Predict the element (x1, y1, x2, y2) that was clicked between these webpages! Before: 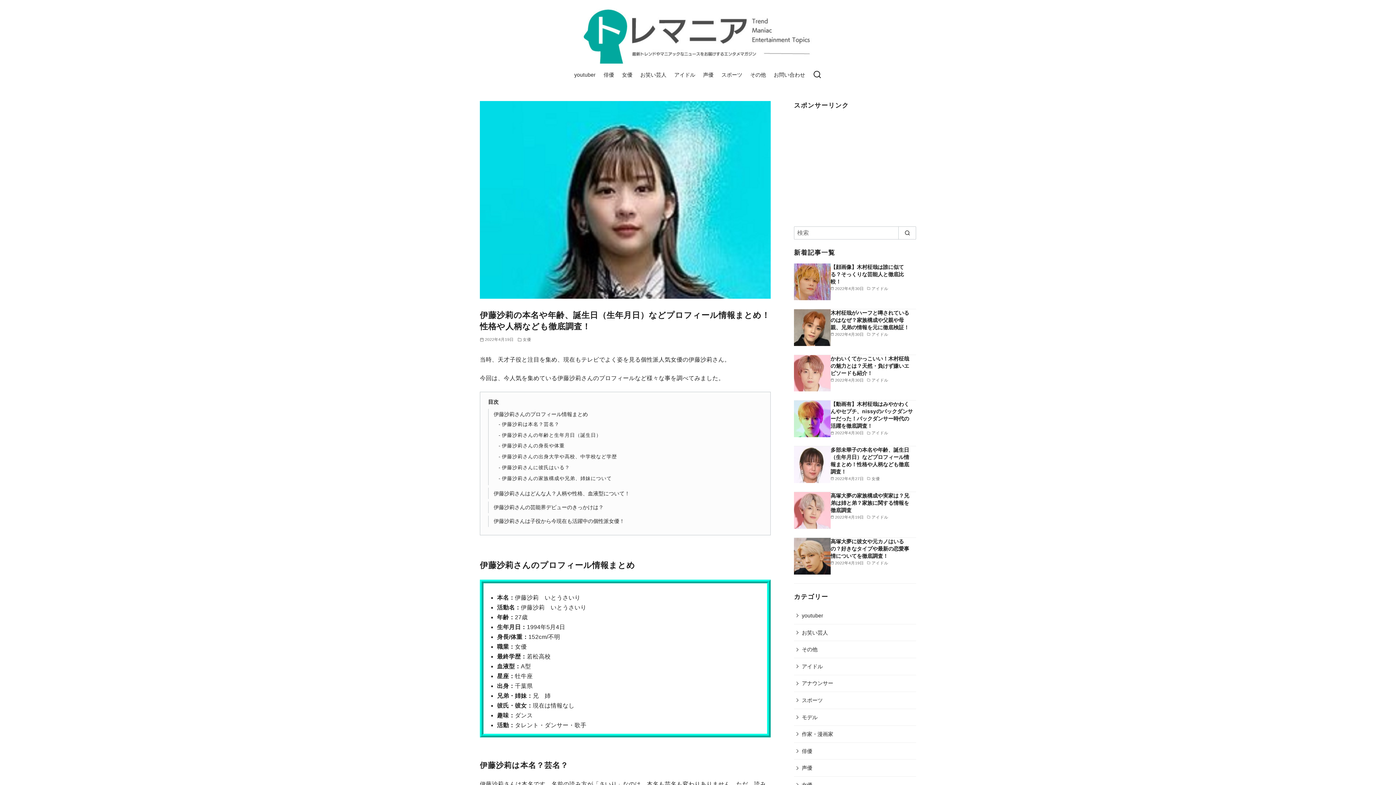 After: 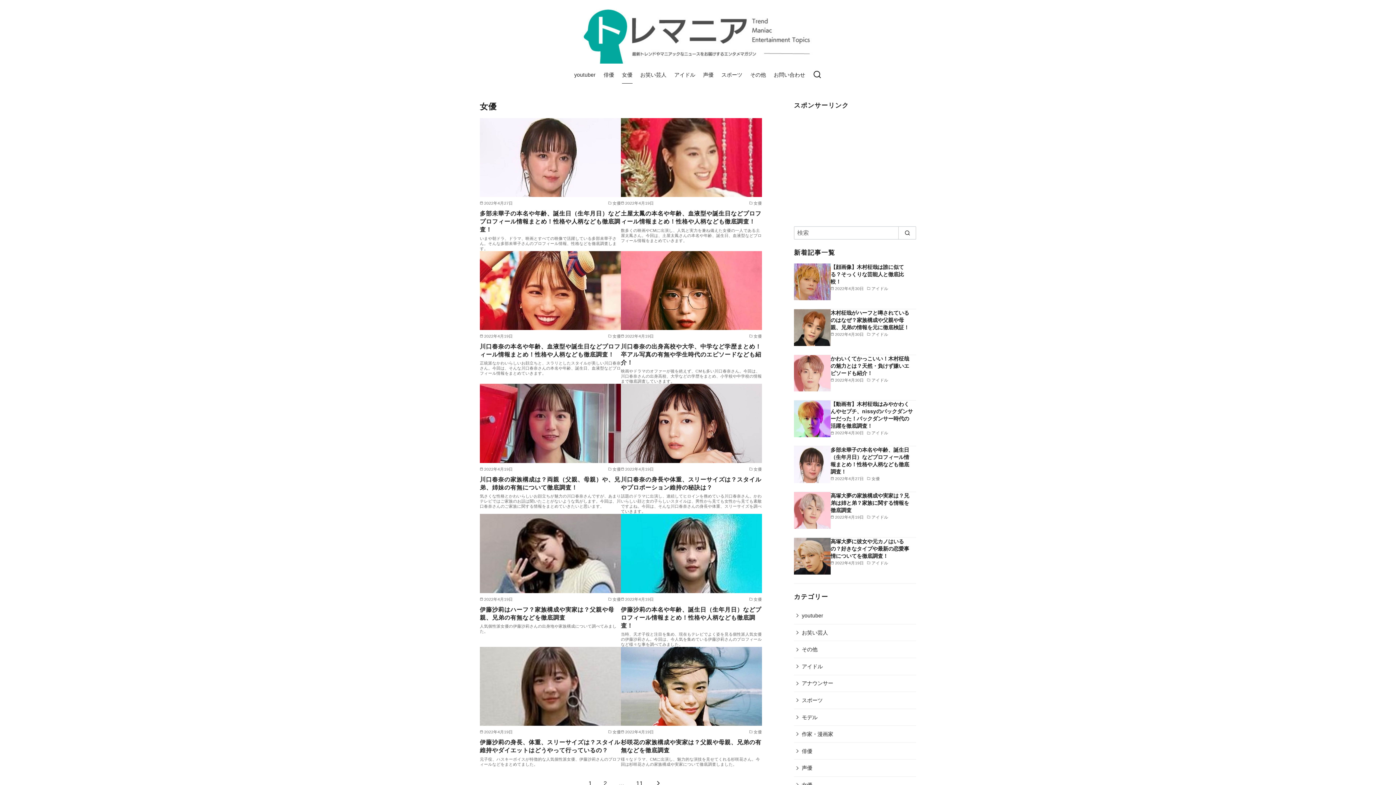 Action: label: 女優 bbox: (522, 336, 531, 343)